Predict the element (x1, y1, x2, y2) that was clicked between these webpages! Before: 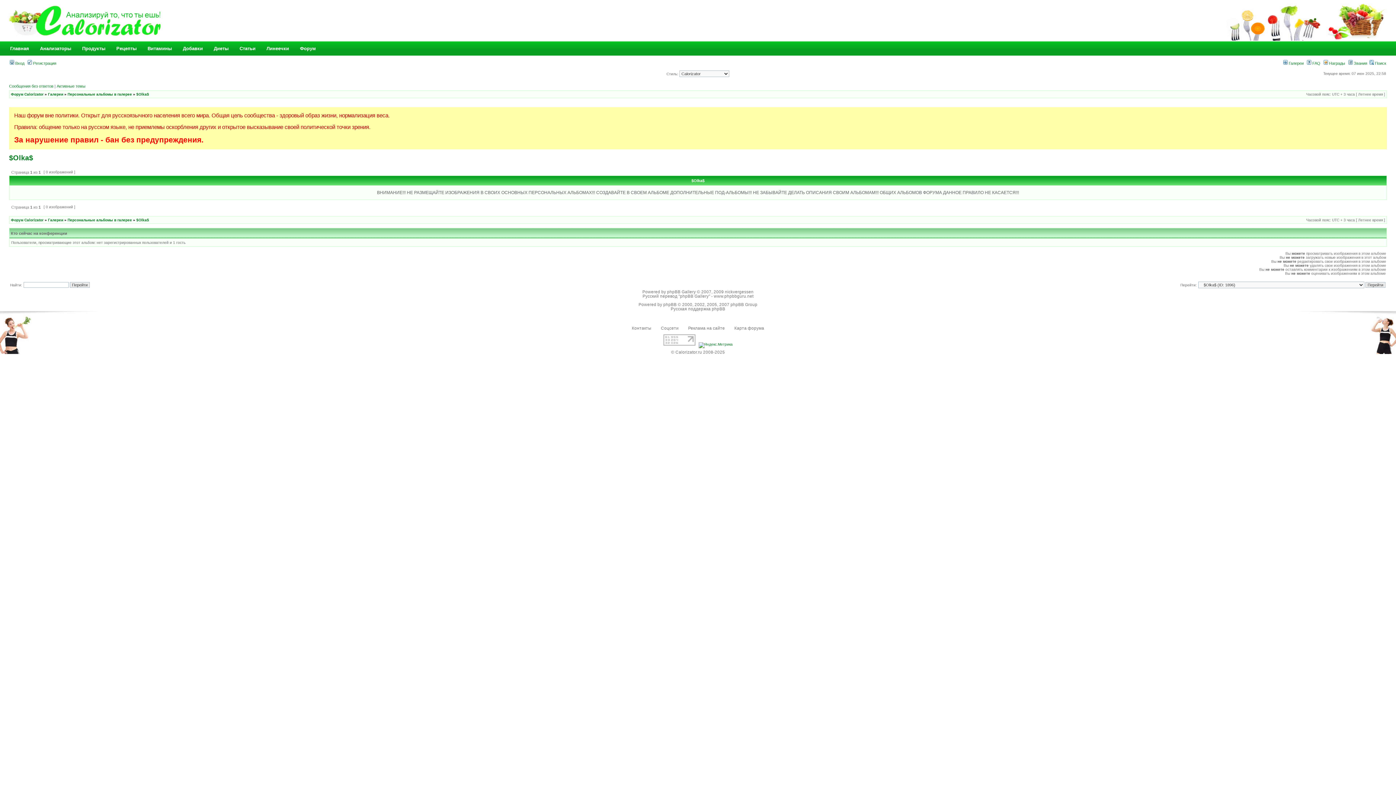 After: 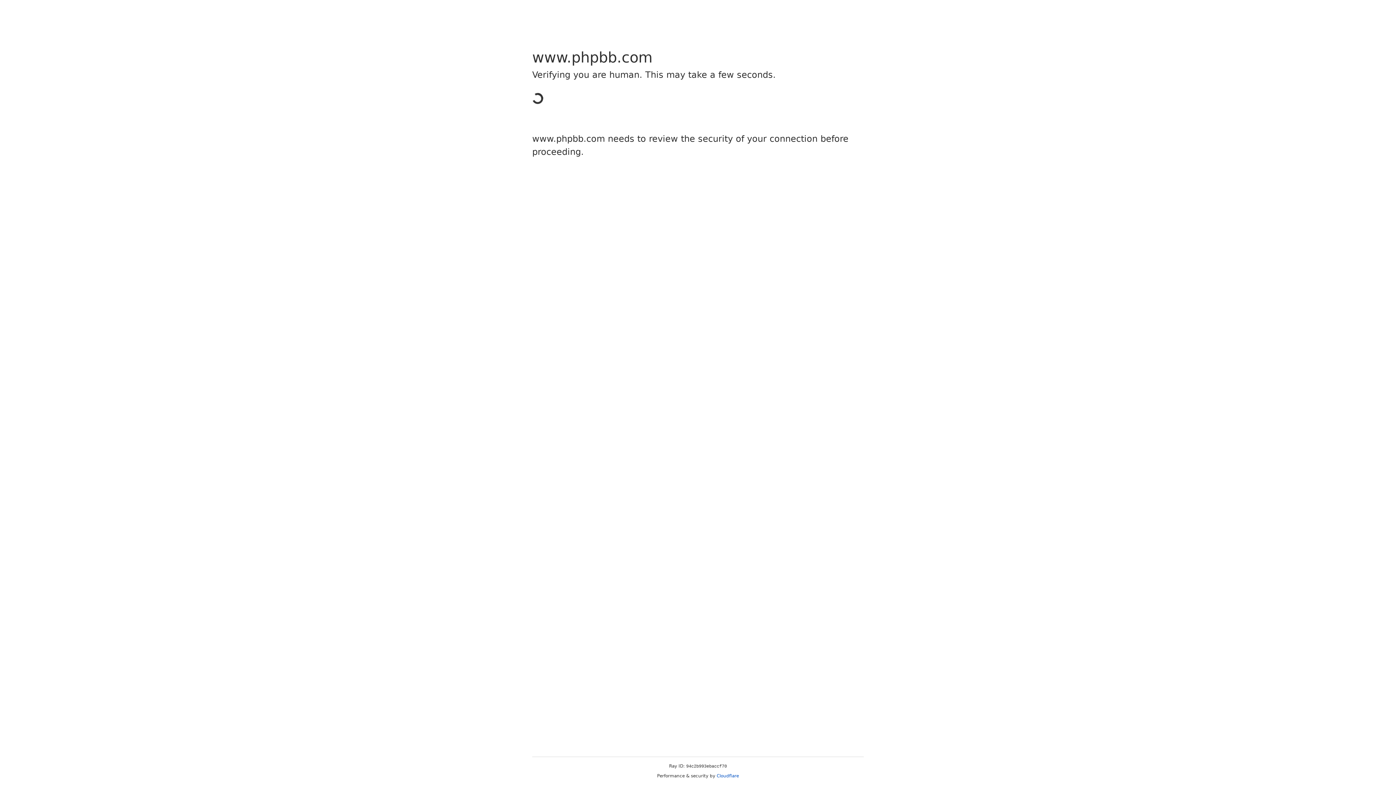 Action: bbox: (663, 302, 676, 306) label: phpBB